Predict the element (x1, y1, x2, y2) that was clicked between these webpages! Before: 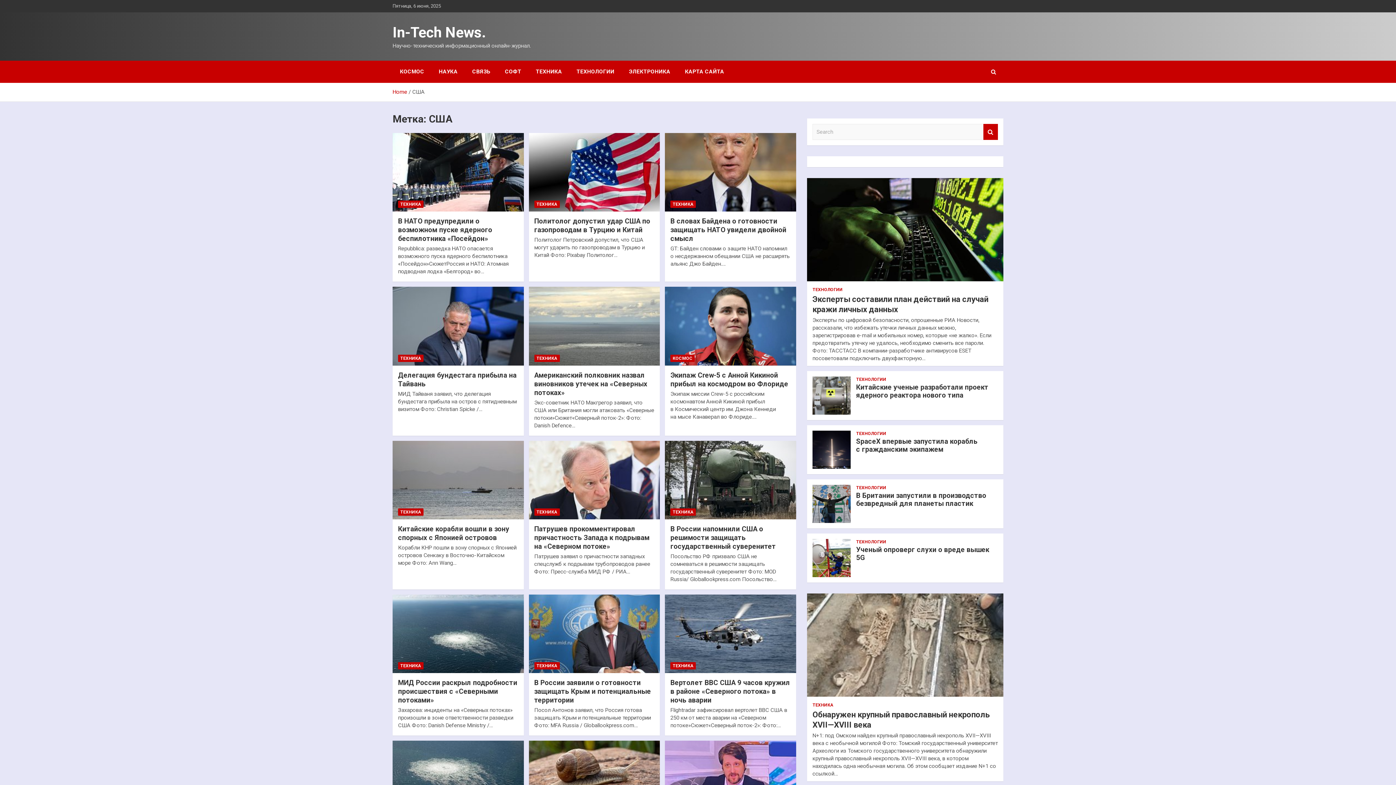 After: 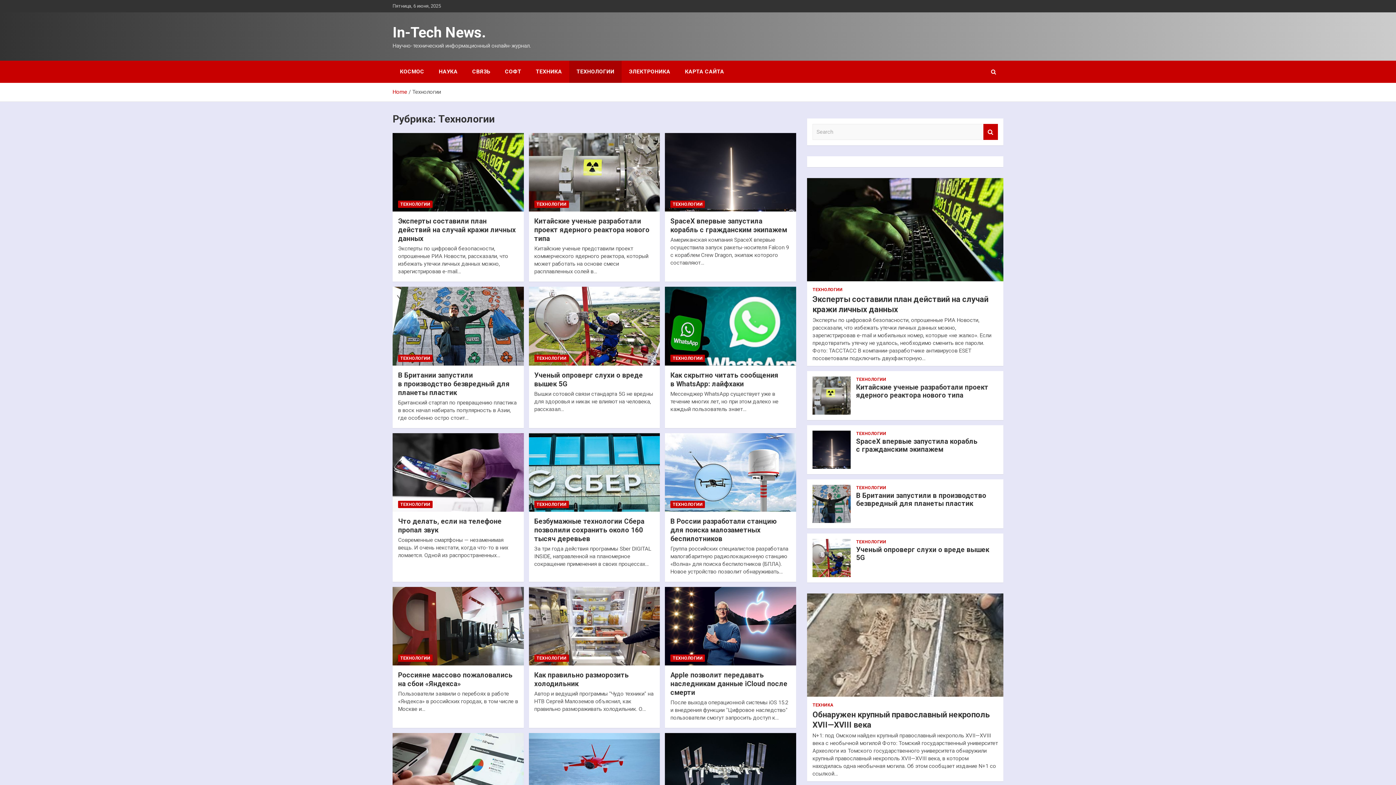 Action: bbox: (856, 376, 886, 382) label: ТЕХНОЛОГИИ